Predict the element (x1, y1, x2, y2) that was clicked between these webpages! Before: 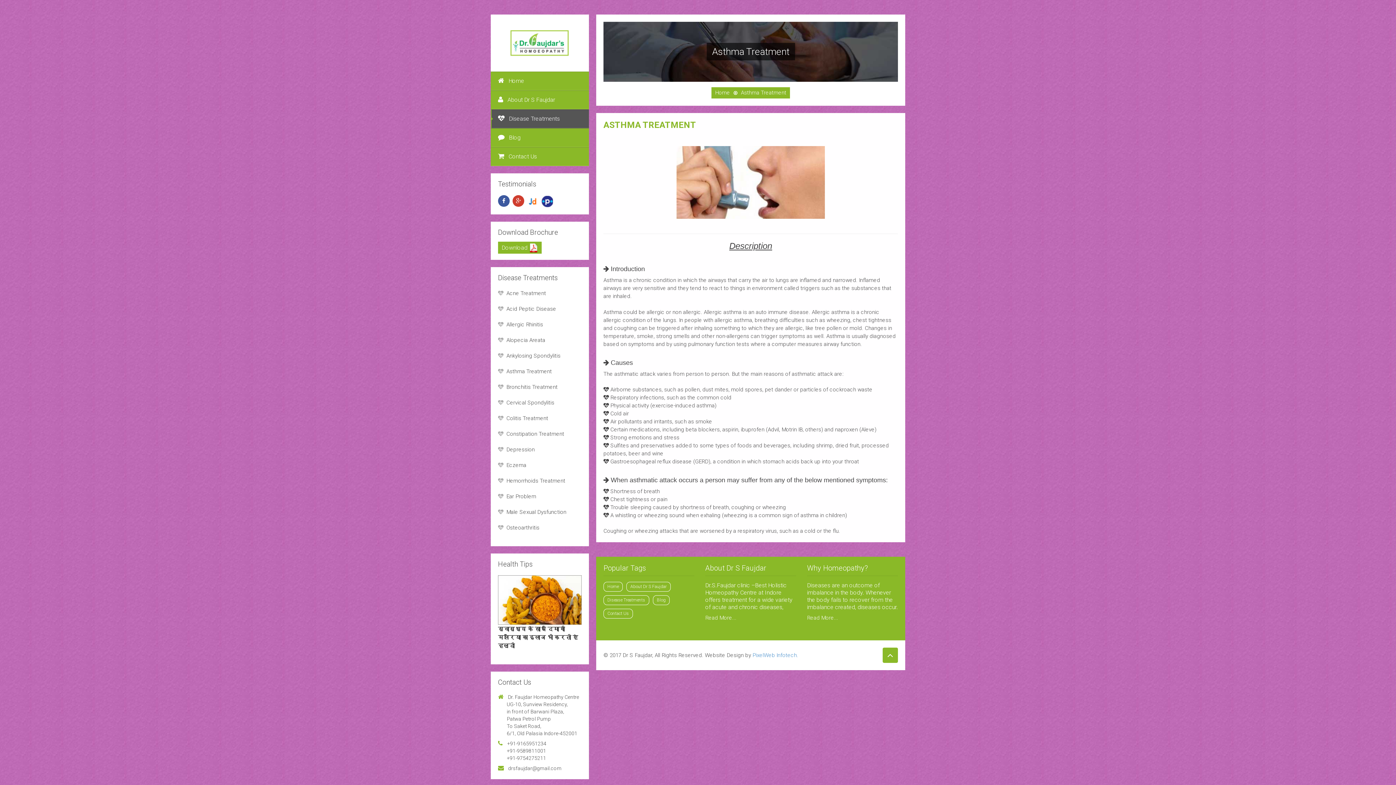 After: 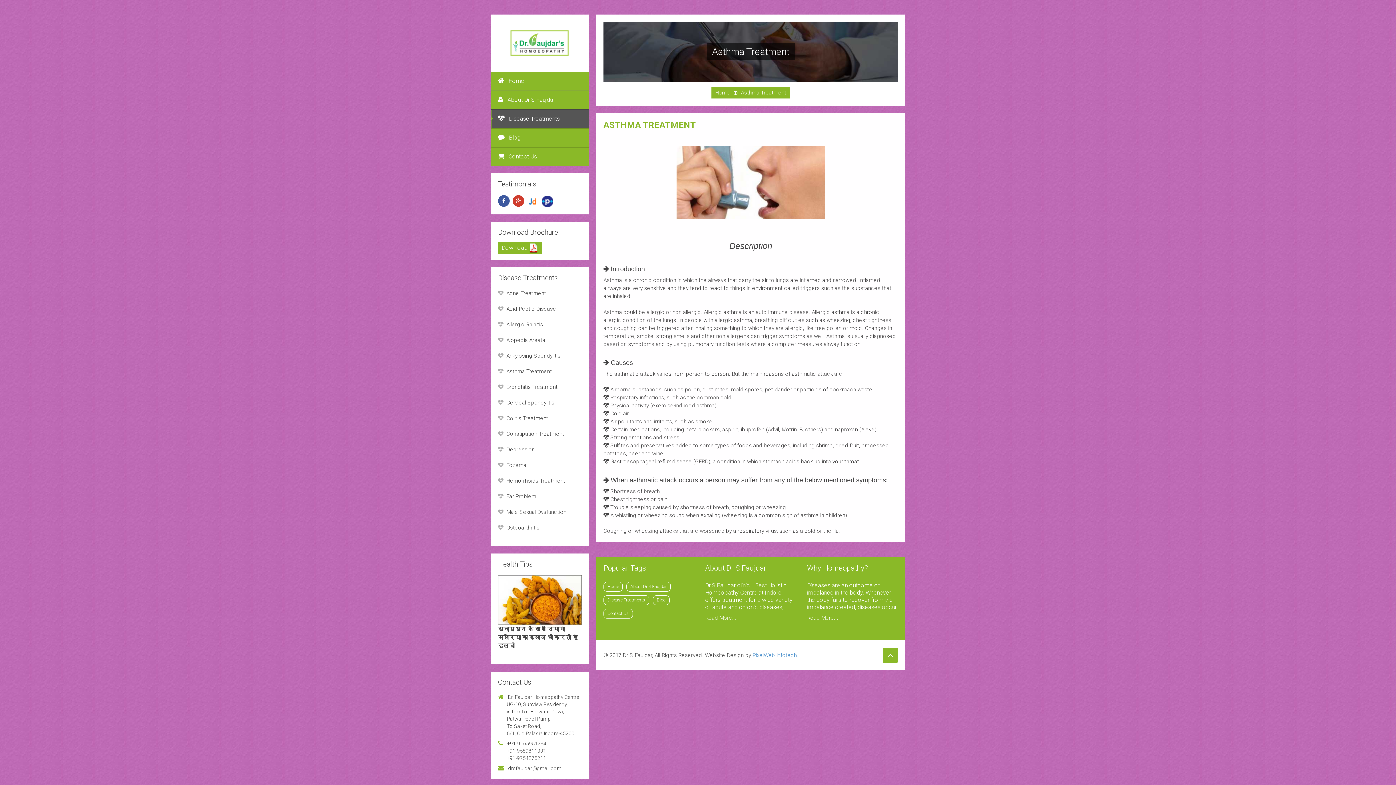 Action: bbox: (498, 626, 578, 649) label: स्वास्थ्य के साथ दिमागी मलेरिया का इलाज भी करती है हल्दी